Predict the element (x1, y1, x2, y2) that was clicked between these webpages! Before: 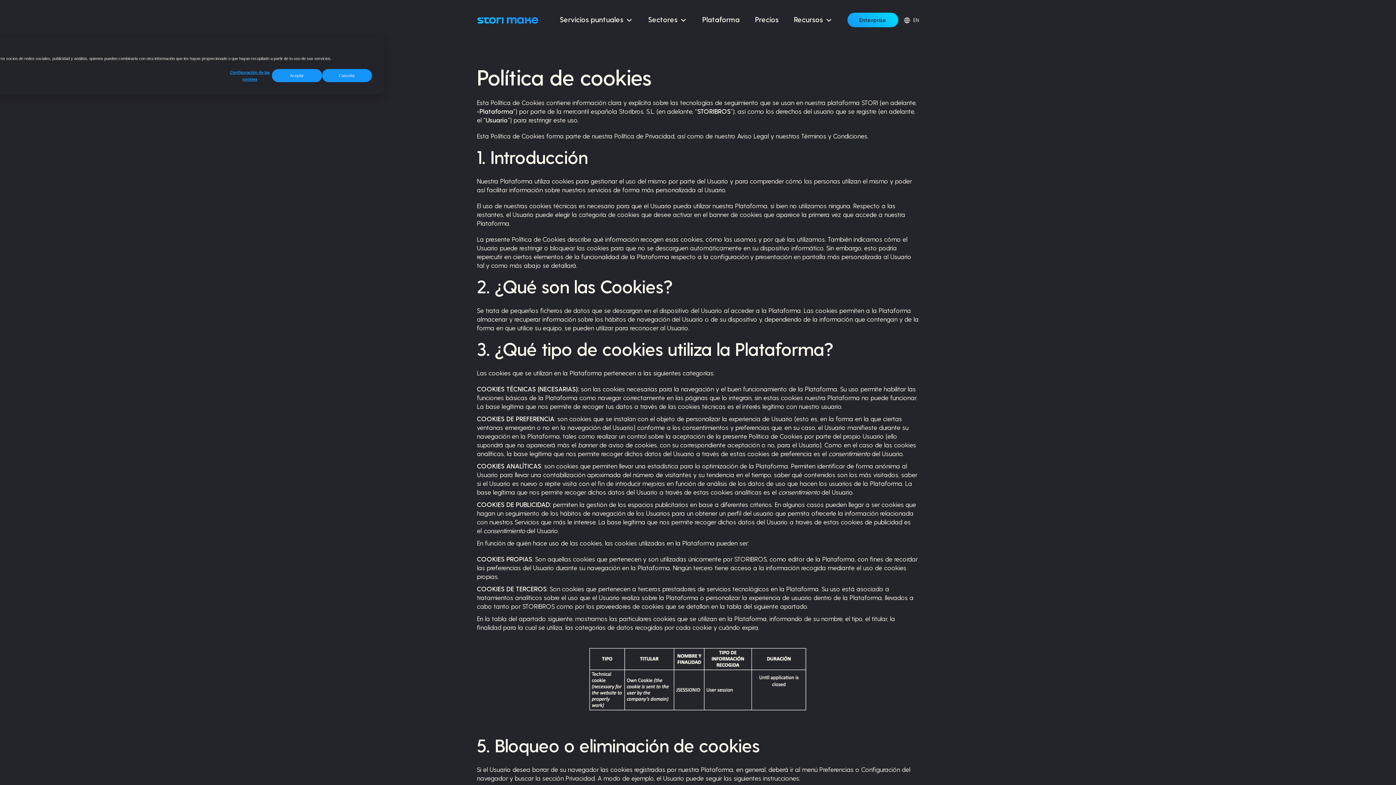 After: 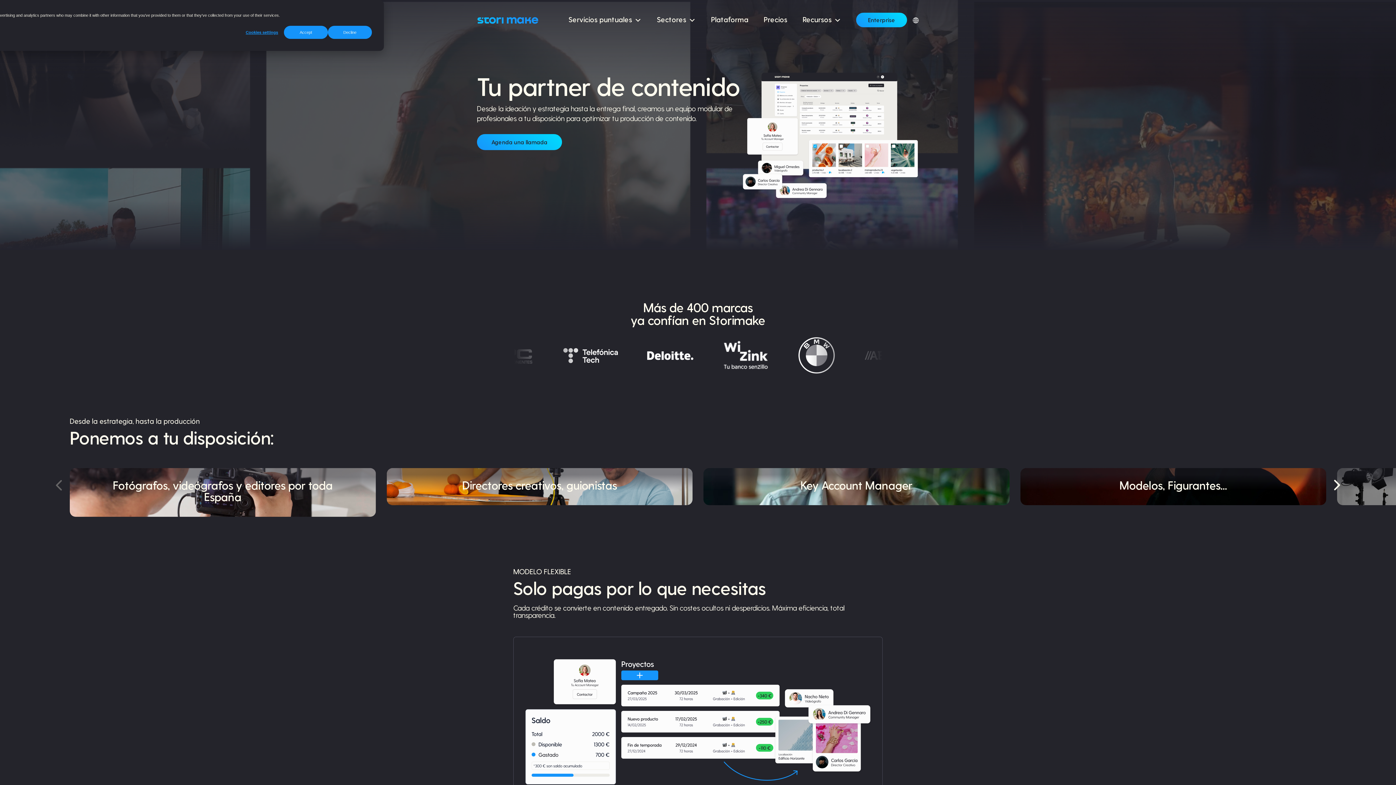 Action: bbox: (847, 12, 898, 27) label: Enterprise